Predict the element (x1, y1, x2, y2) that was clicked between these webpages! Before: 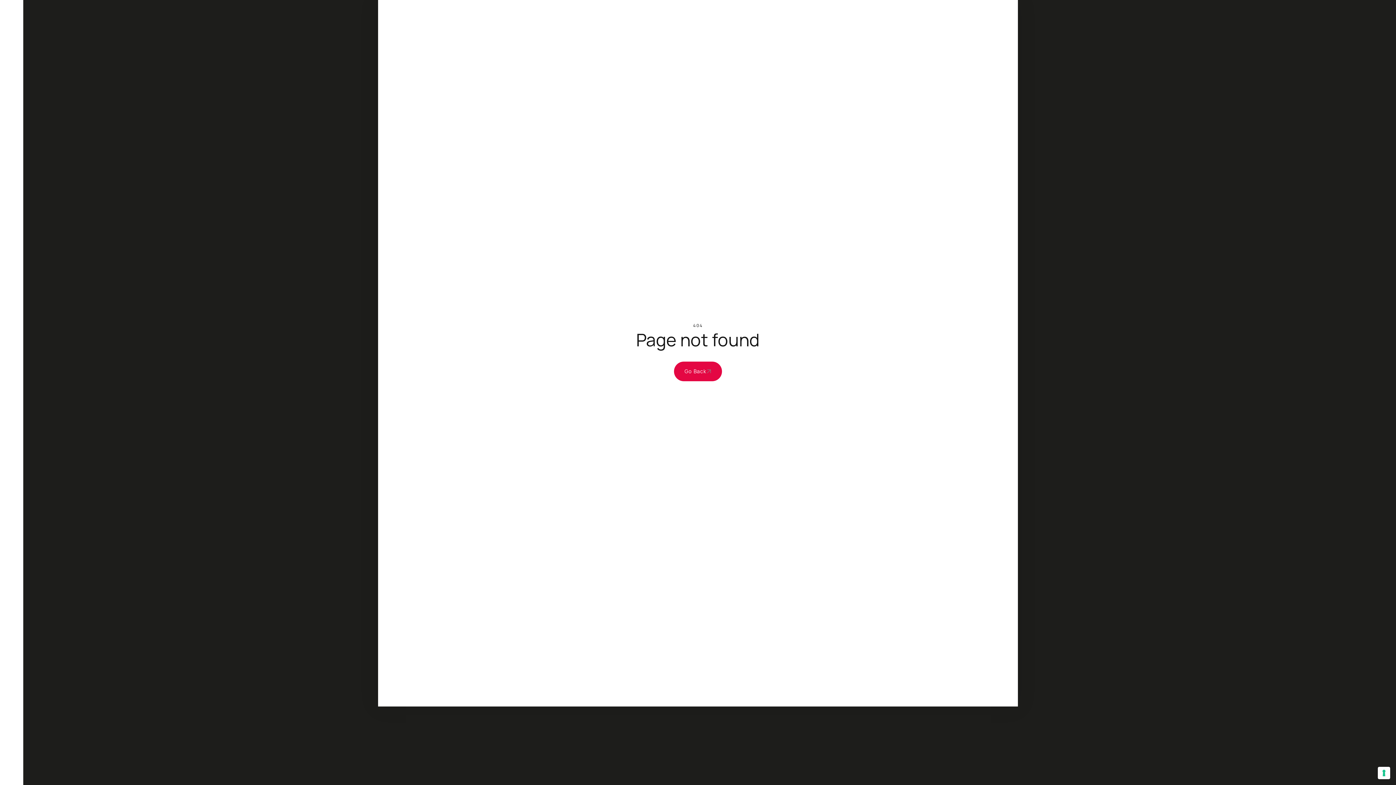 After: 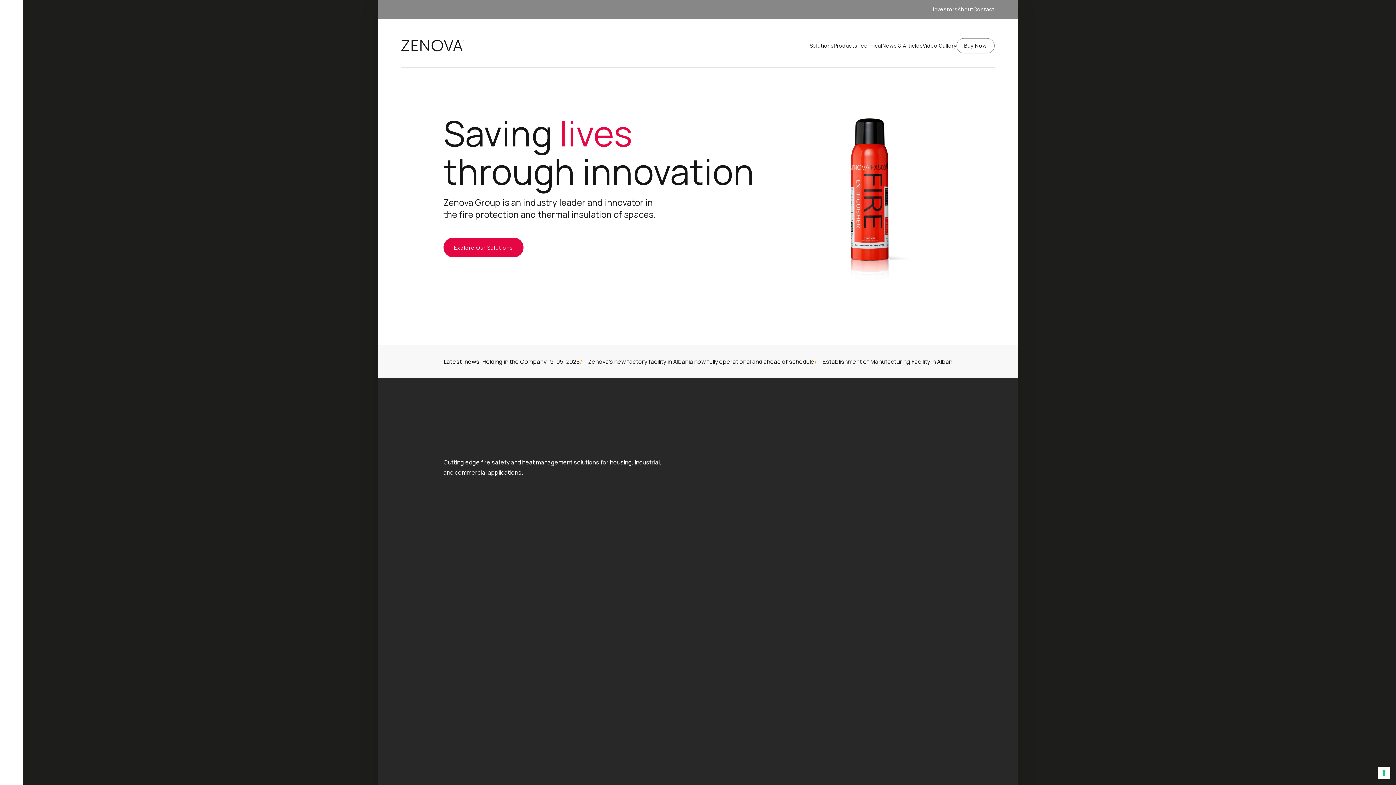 Action: bbox: (674, 361, 722, 381) label: Go Back